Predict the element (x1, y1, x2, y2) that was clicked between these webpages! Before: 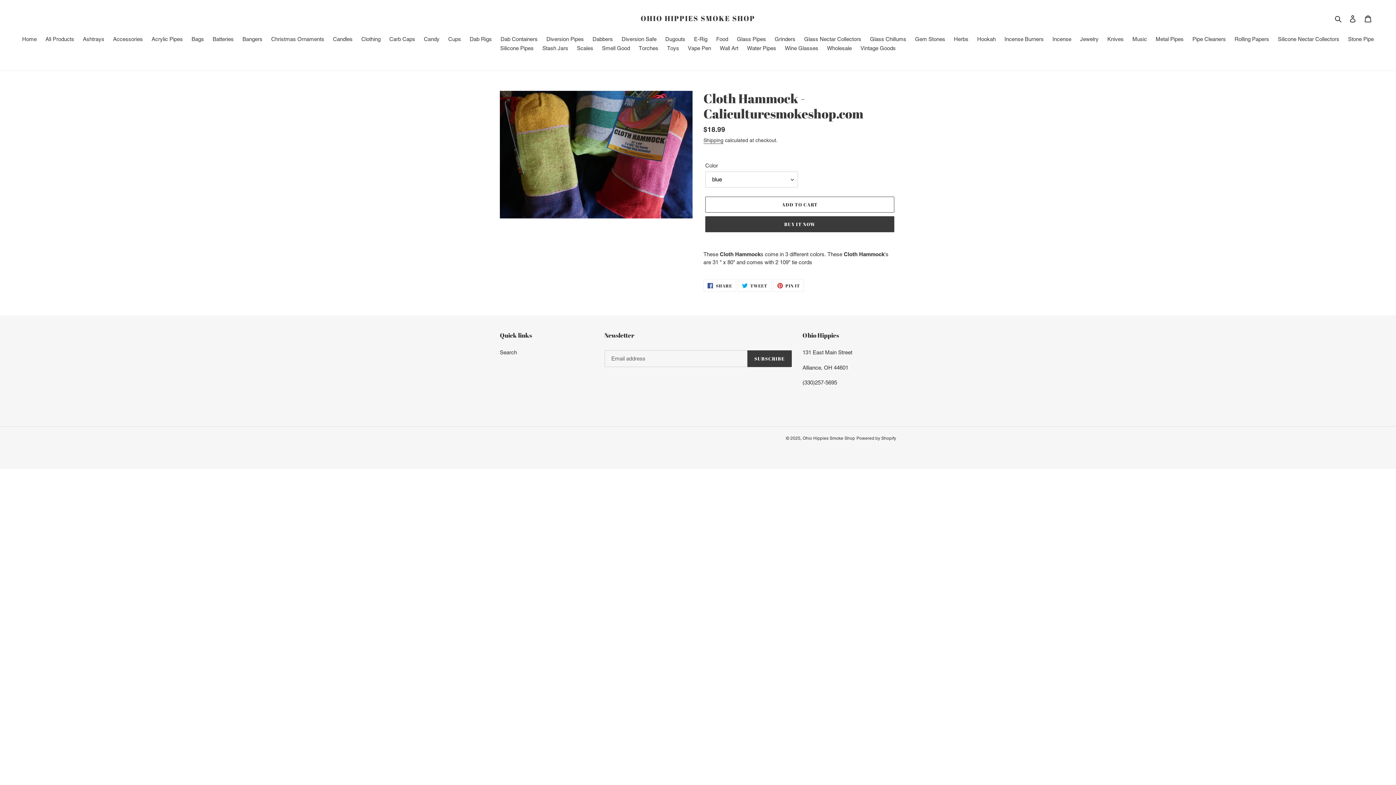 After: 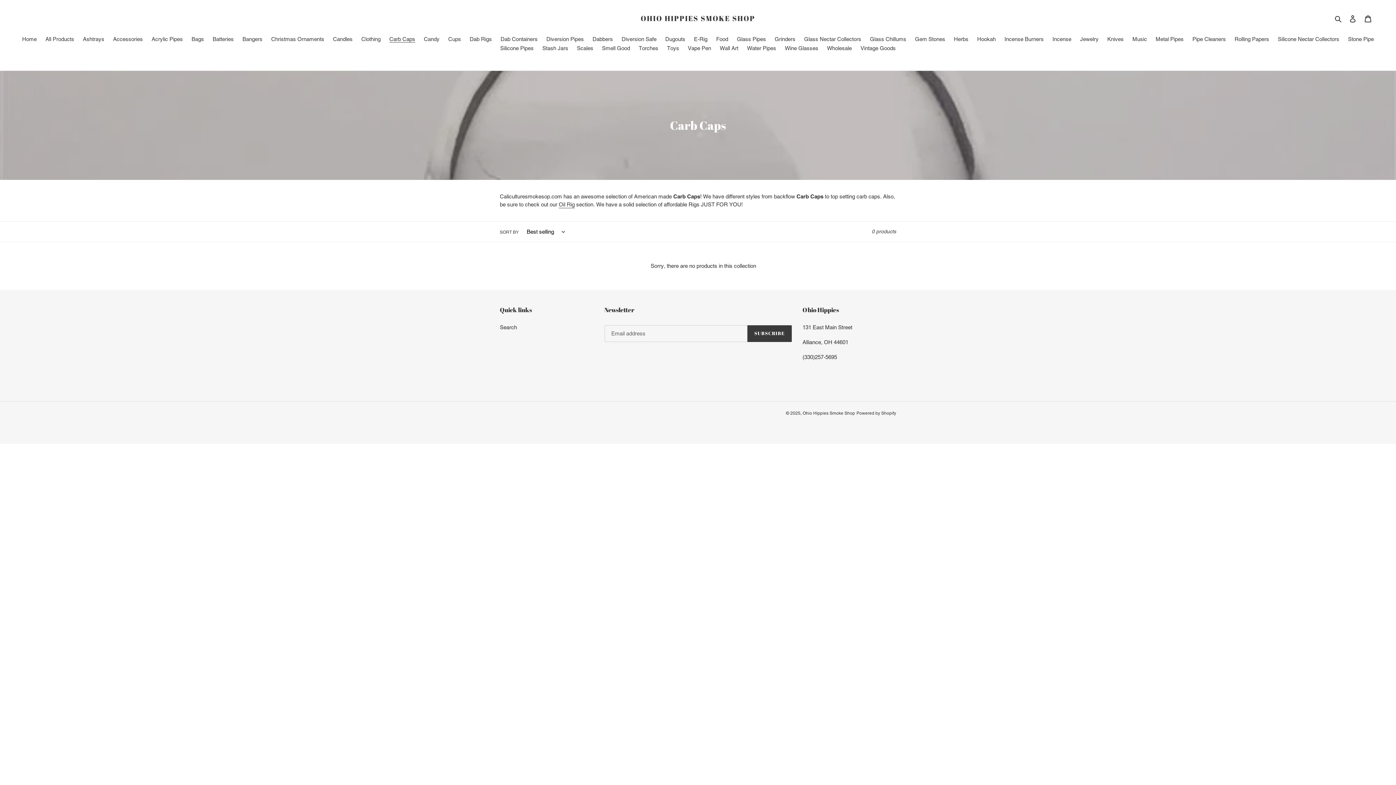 Action: bbox: (385, 35, 418, 44) label: Carb Caps